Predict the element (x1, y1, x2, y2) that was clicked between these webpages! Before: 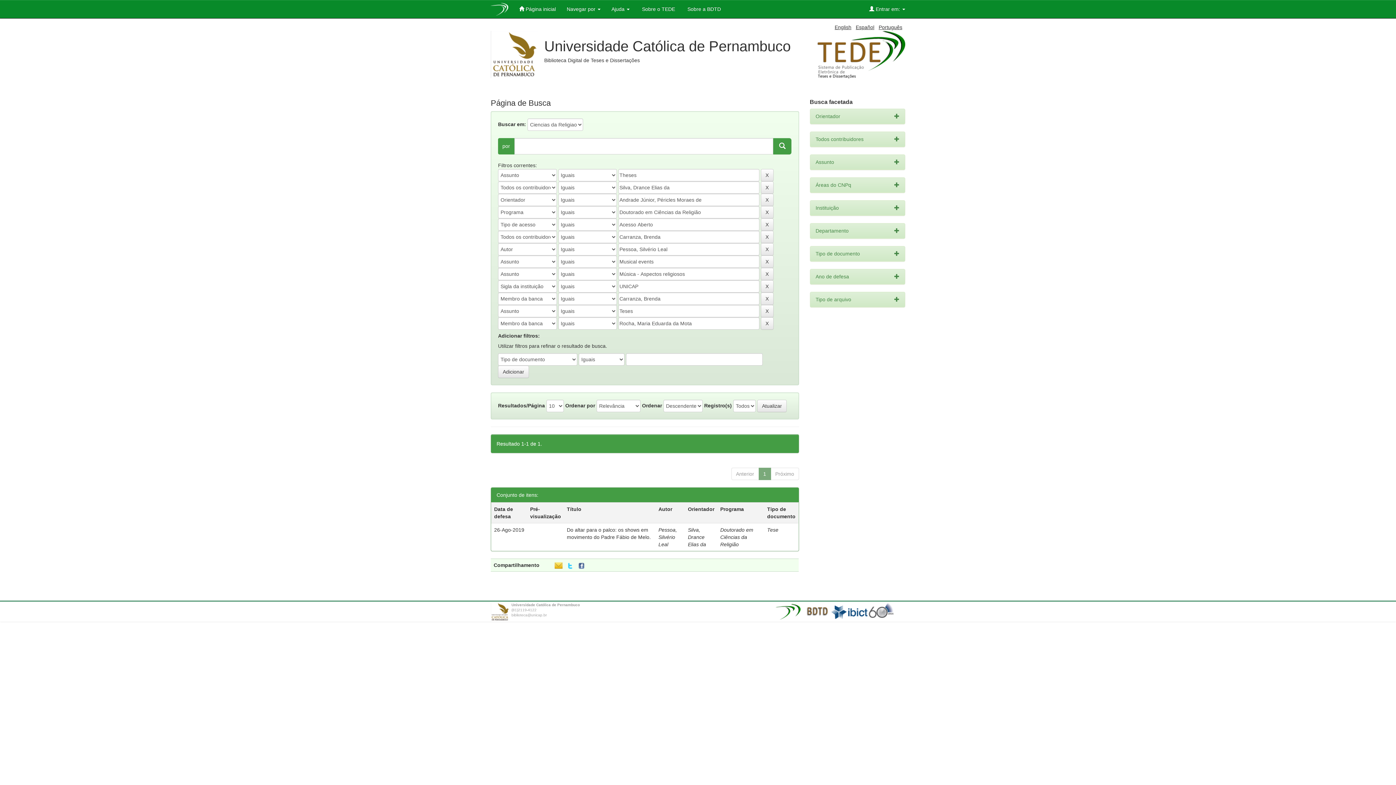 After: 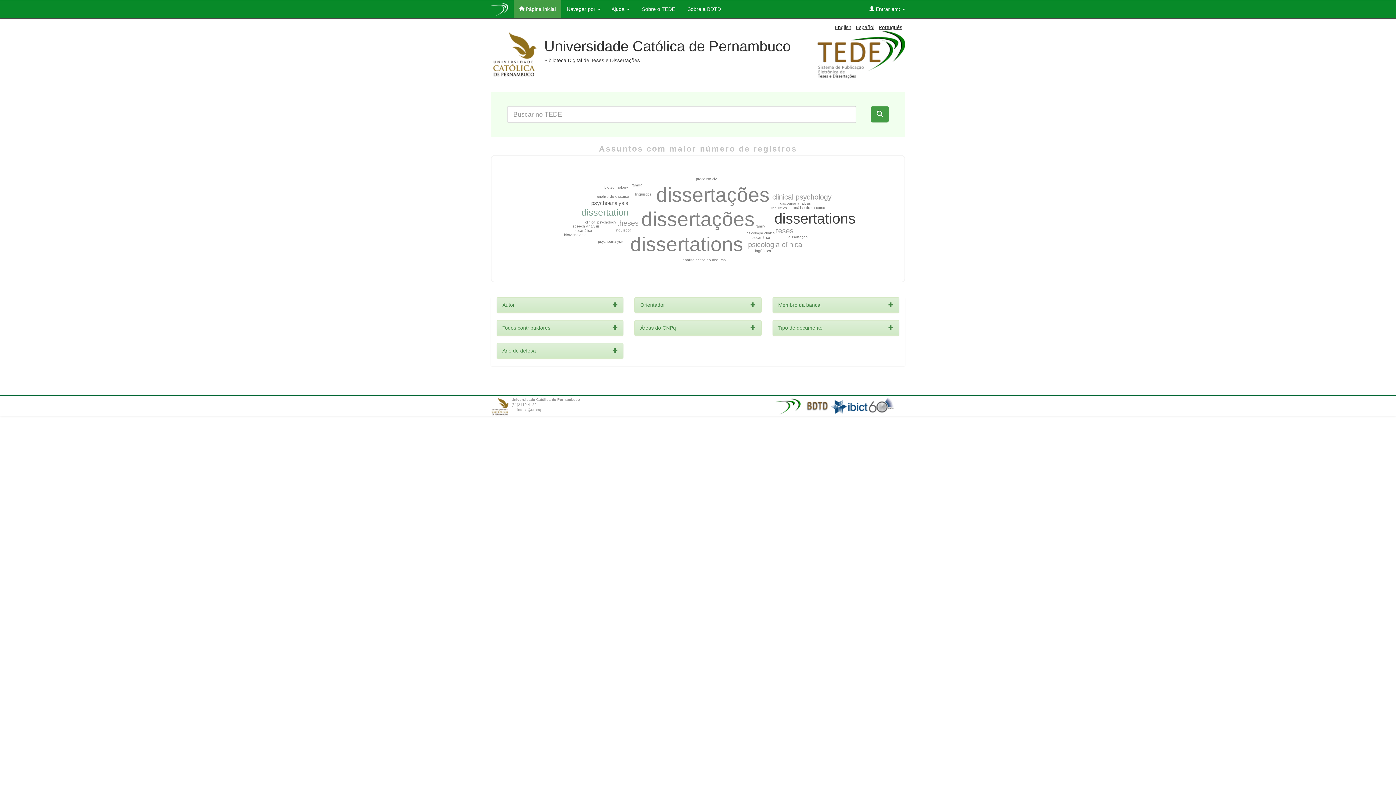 Action: label:  Página inicial bbox: (513, 0, 561, 18)